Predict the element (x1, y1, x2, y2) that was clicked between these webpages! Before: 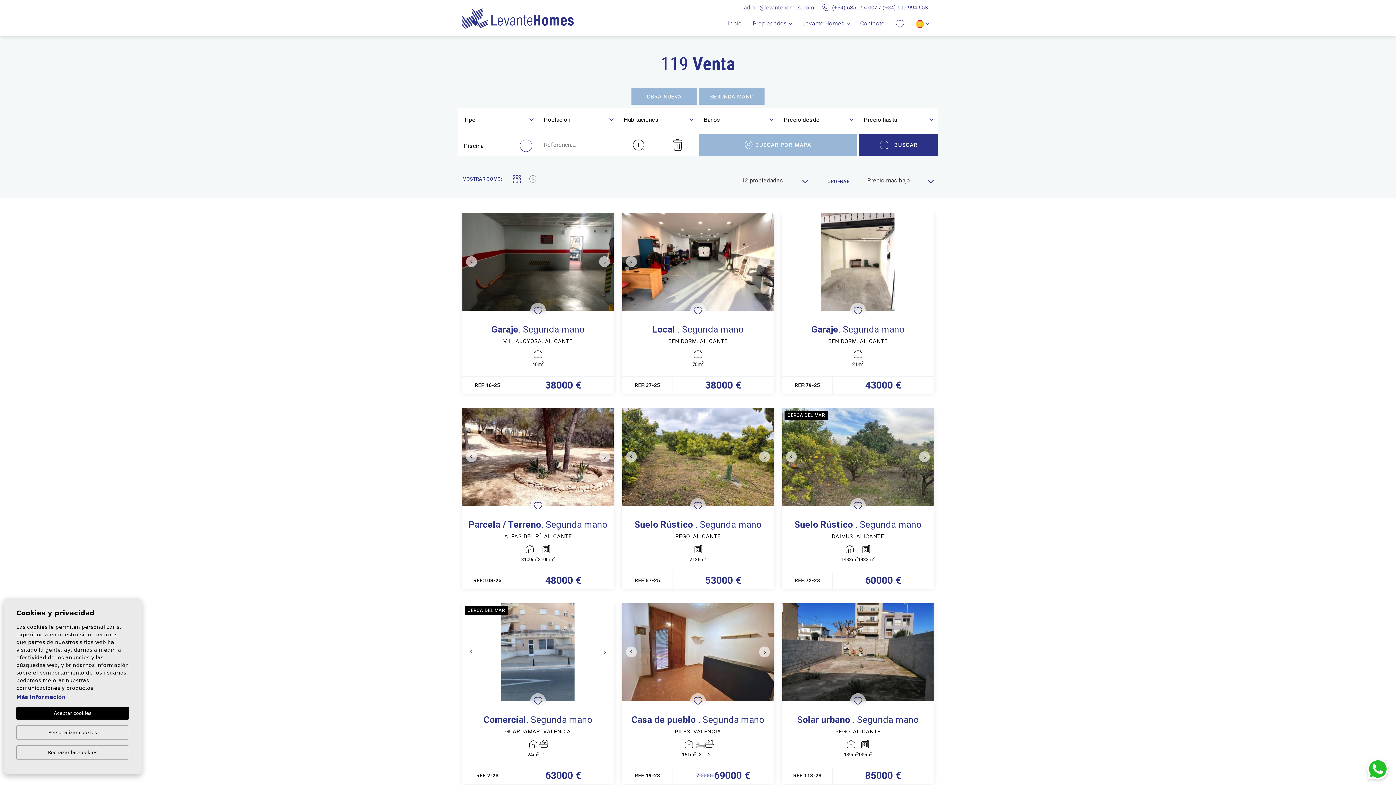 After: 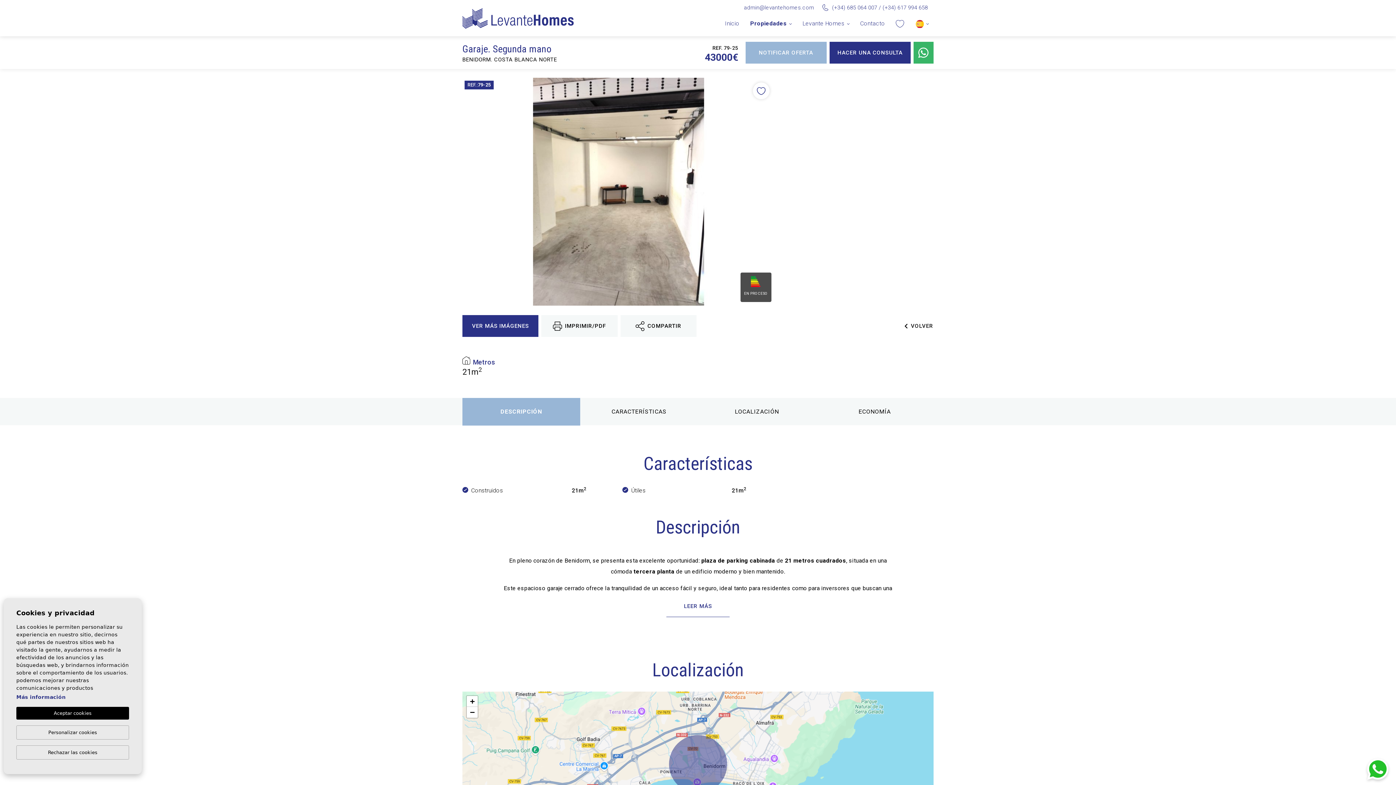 Action: bbox: (782, 258, 933, 264)